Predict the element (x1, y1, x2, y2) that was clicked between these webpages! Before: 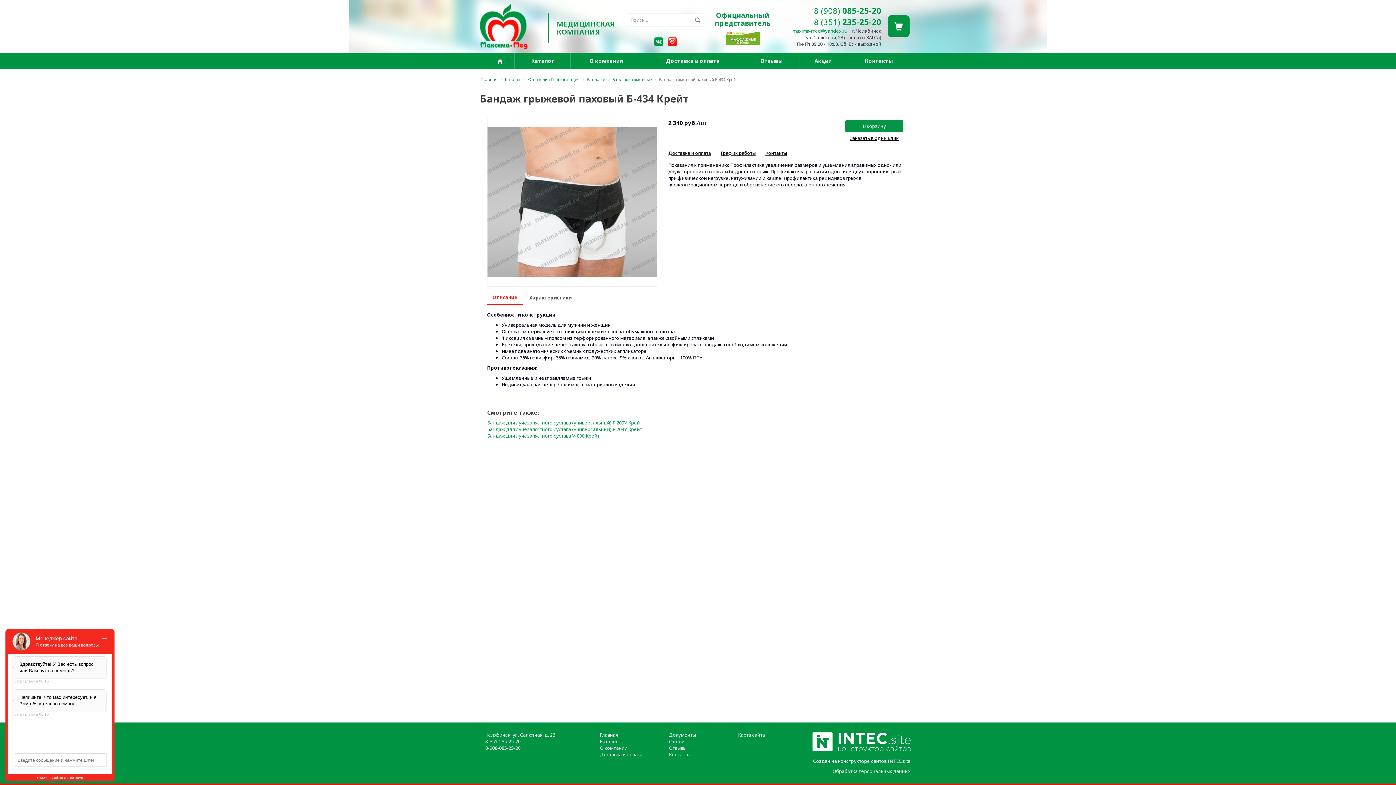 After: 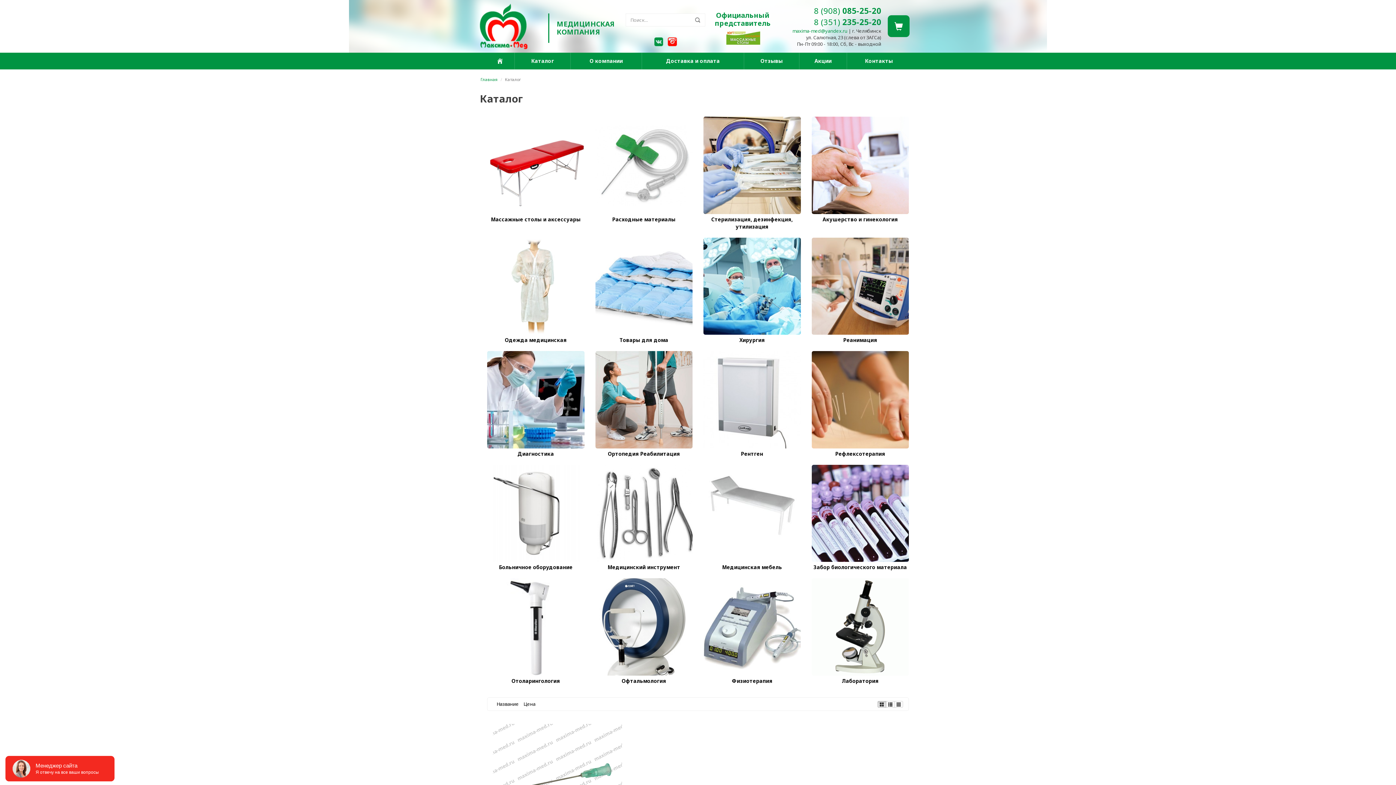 Action: bbox: (600, 738, 617, 745) label: Каталог